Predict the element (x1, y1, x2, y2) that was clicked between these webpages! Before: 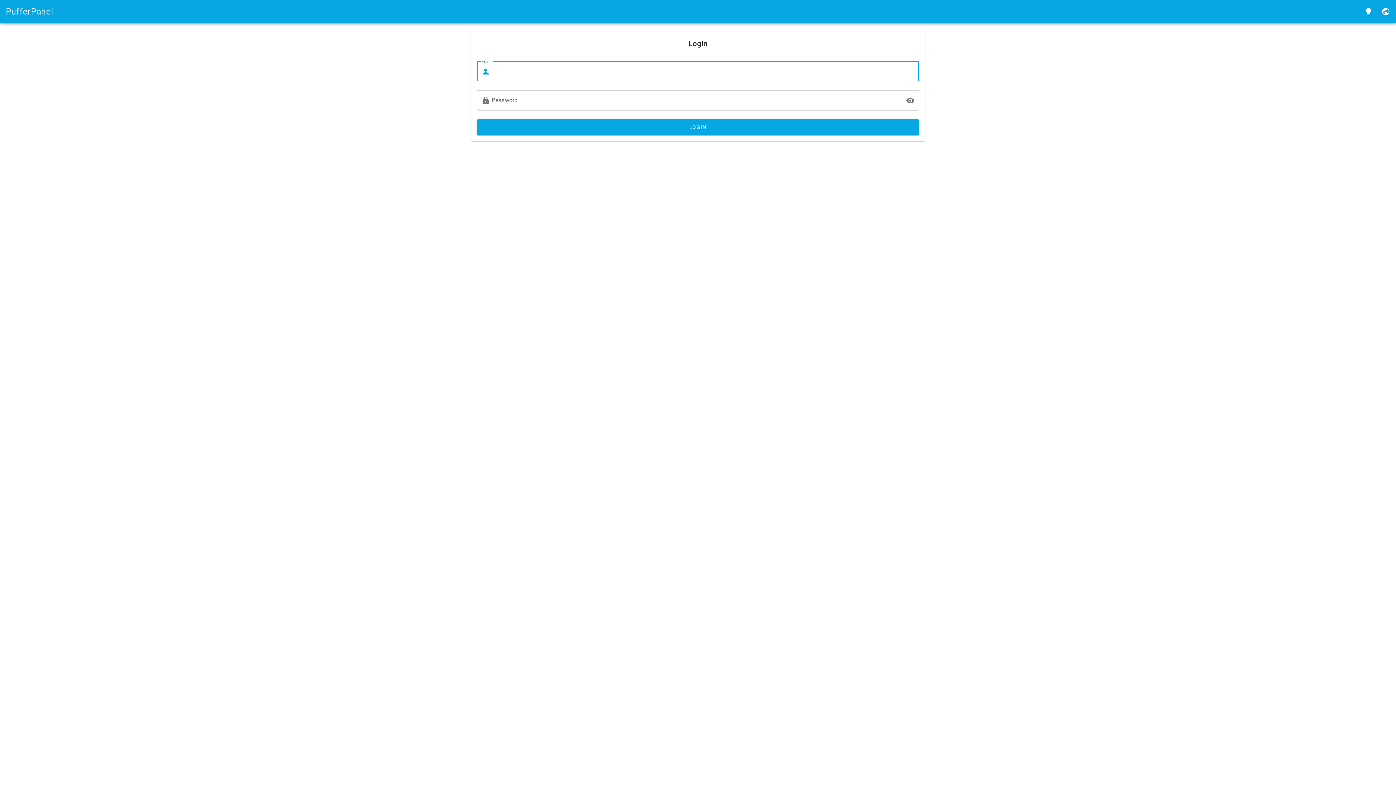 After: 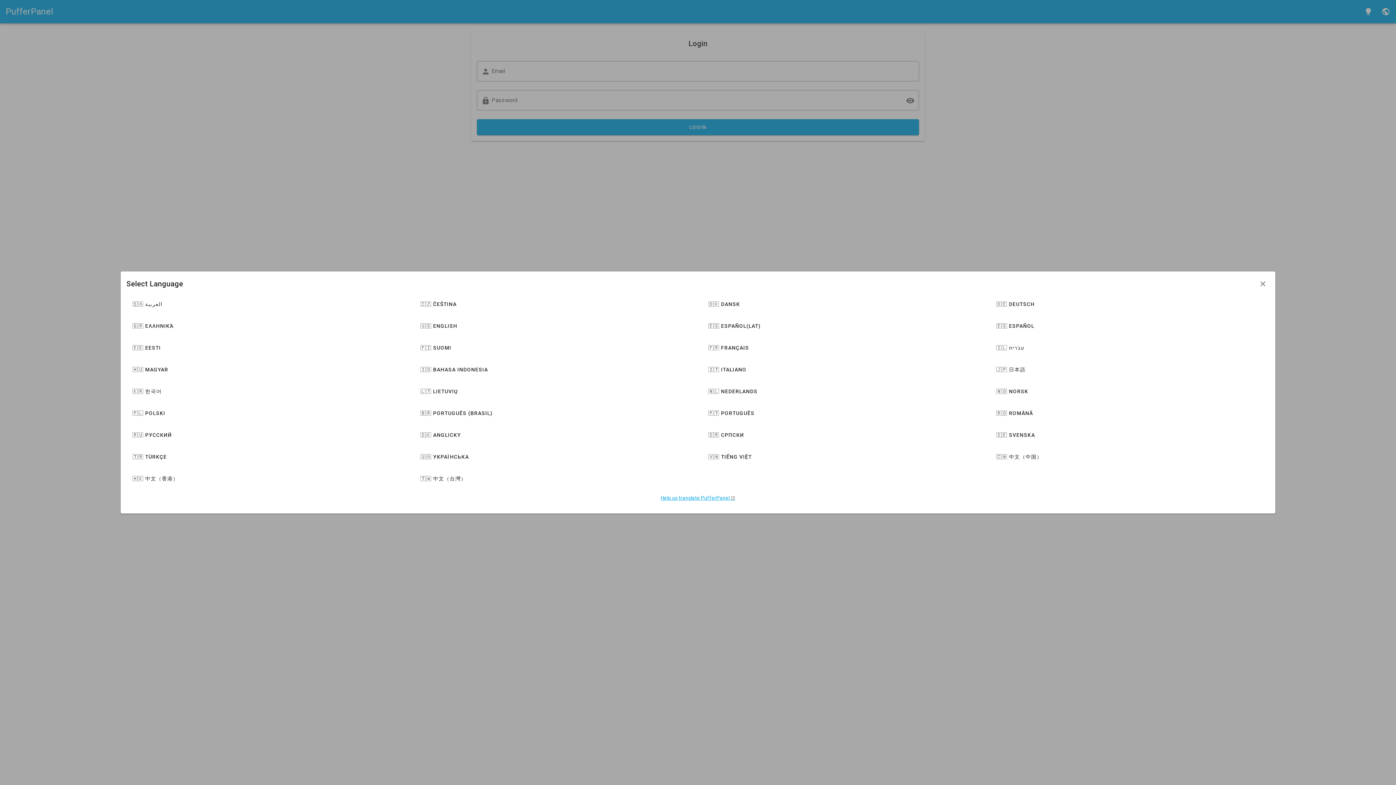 Action: bbox: (1377, 2, 1394, 20)